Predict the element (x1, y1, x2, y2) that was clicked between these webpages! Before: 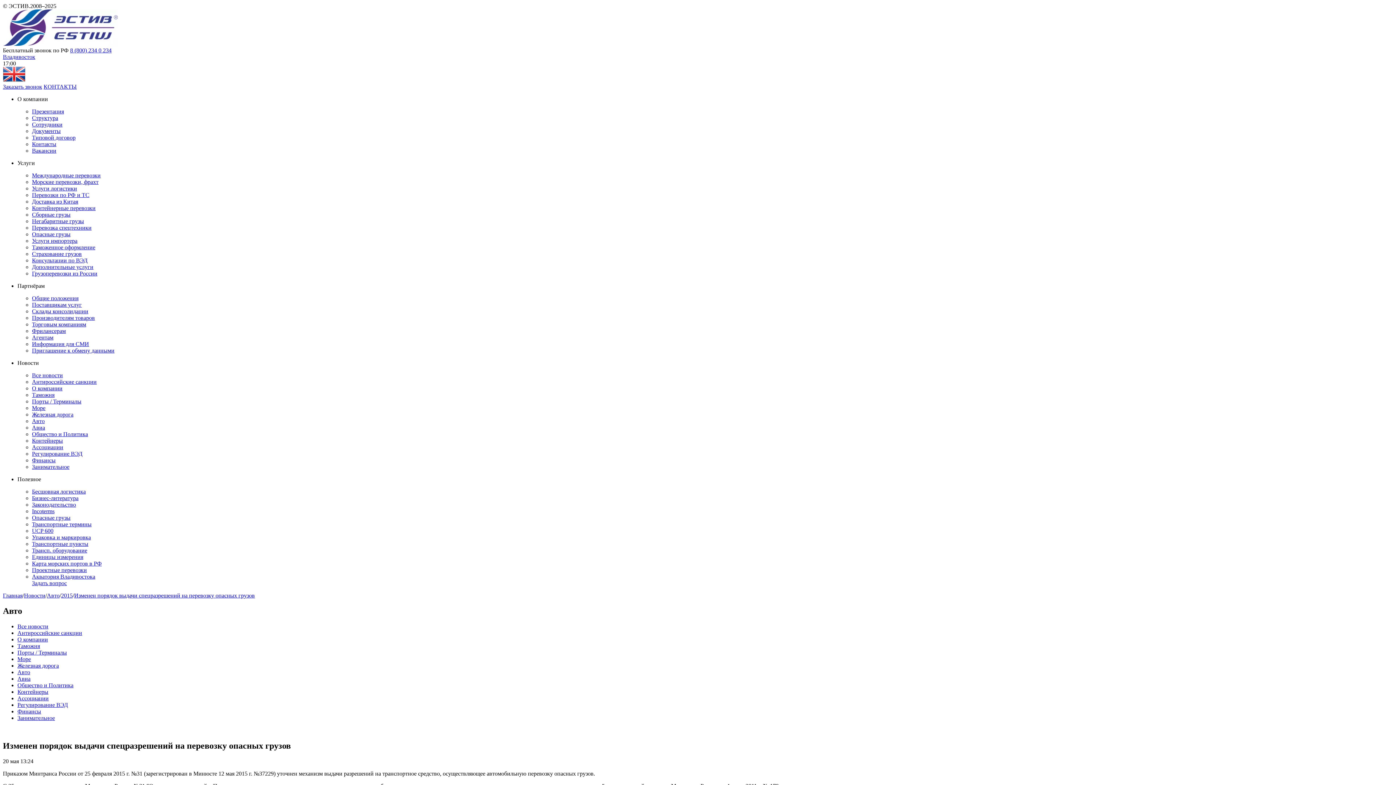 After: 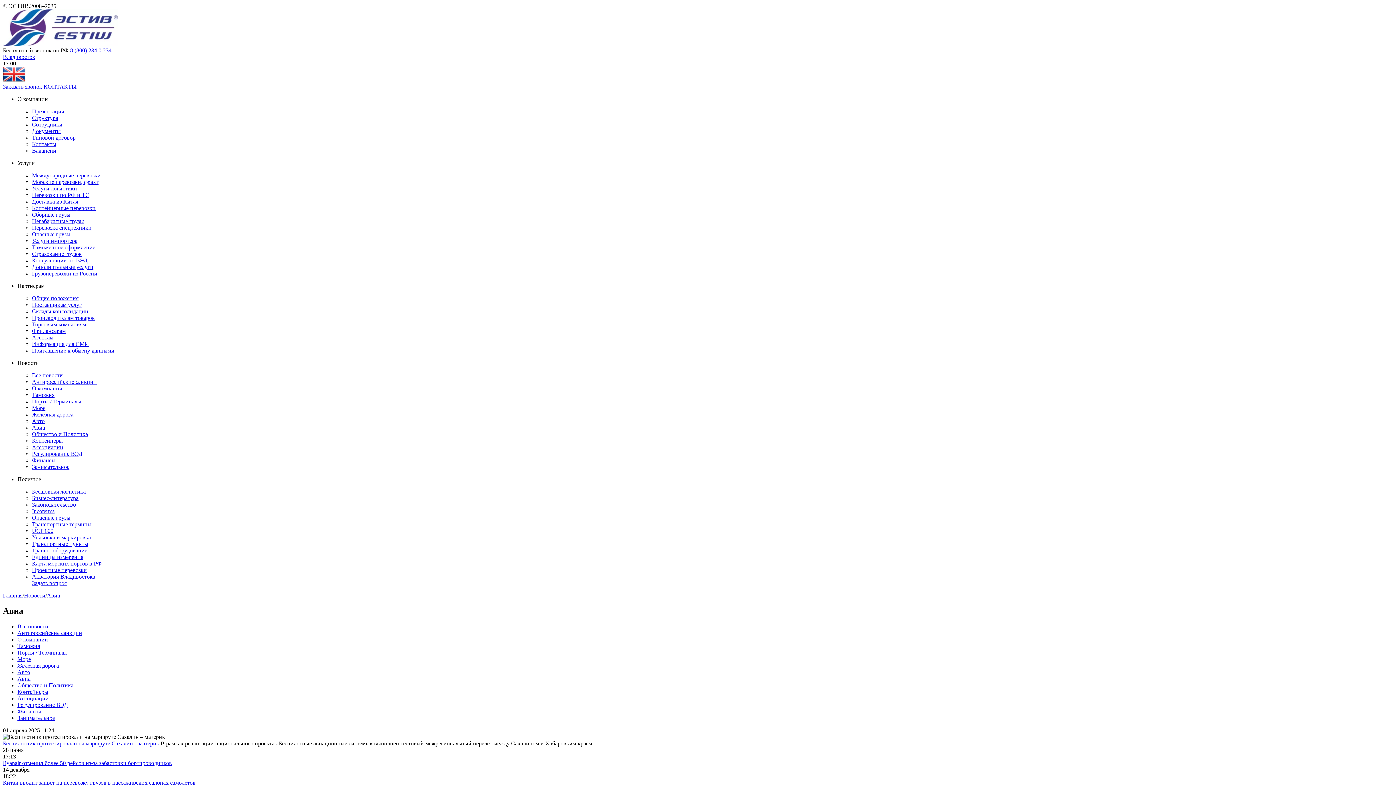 Action: bbox: (17, 675, 30, 682) label: Авиа